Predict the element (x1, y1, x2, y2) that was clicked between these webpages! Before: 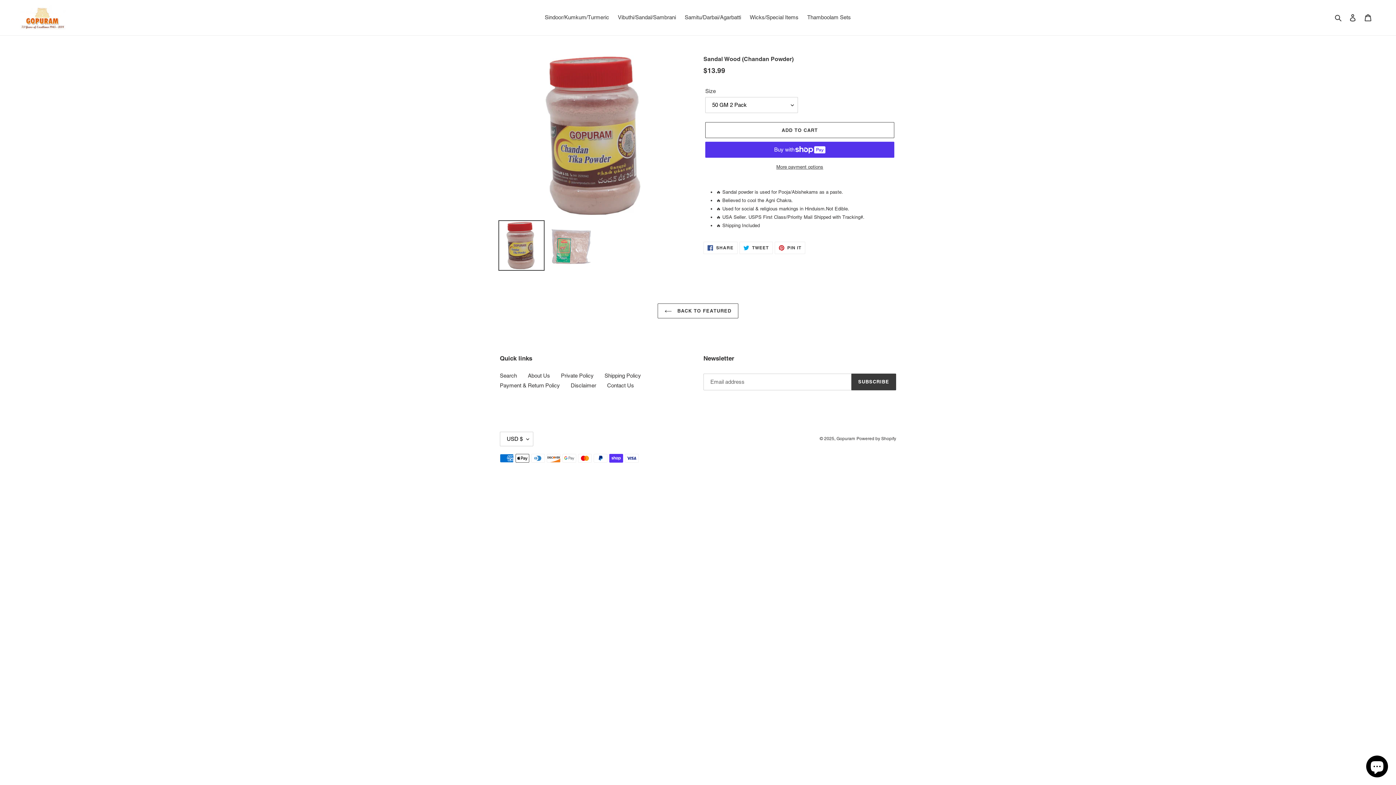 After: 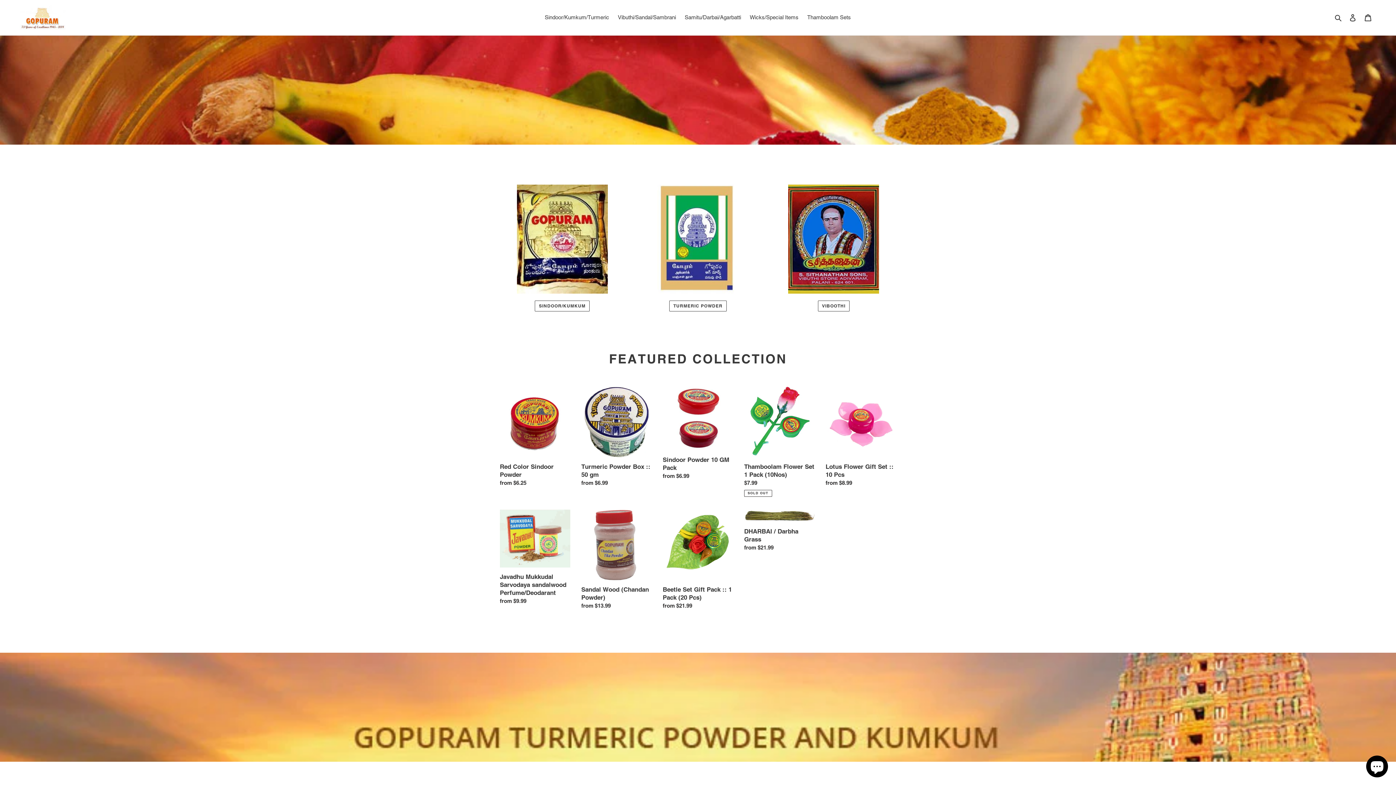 Action: bbox: (836, 436, 855, 441) label: Gopuram